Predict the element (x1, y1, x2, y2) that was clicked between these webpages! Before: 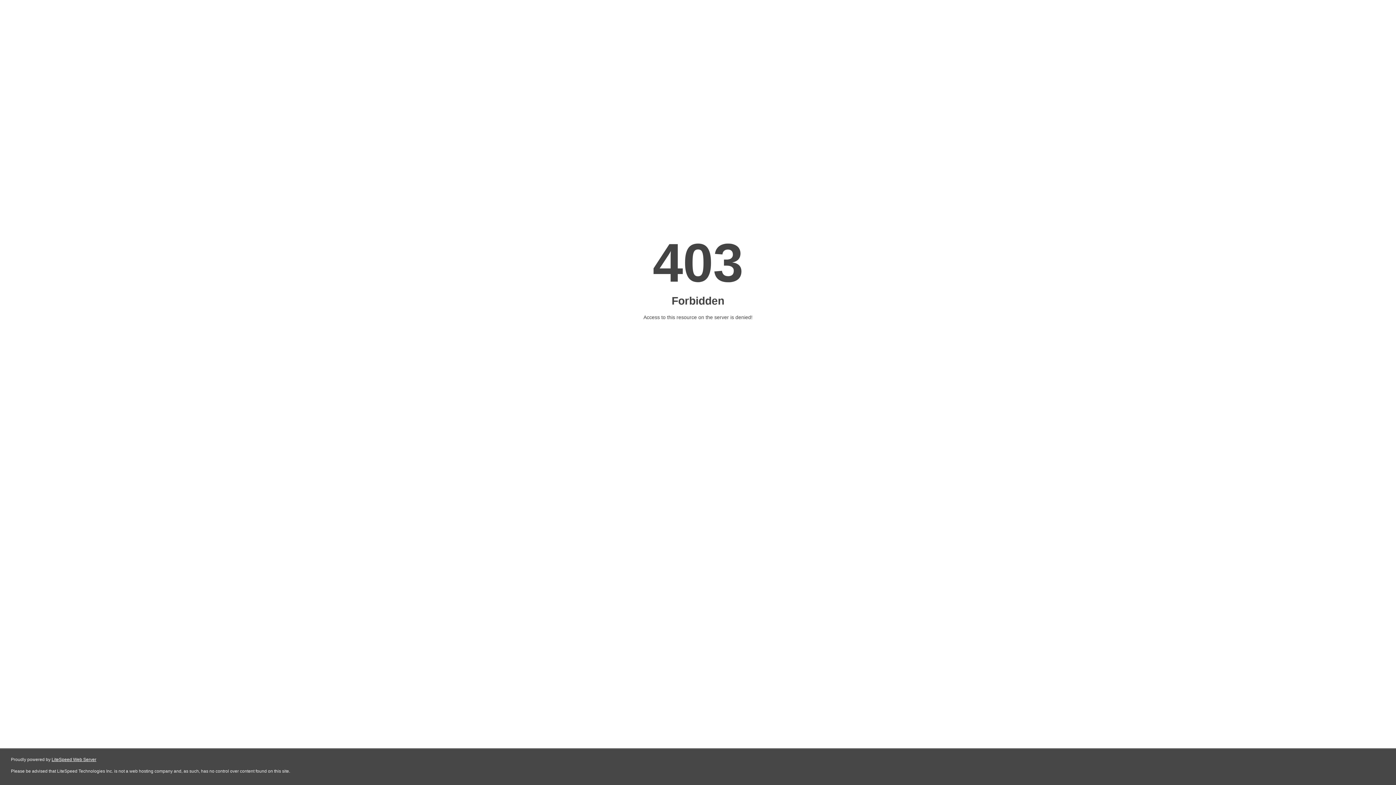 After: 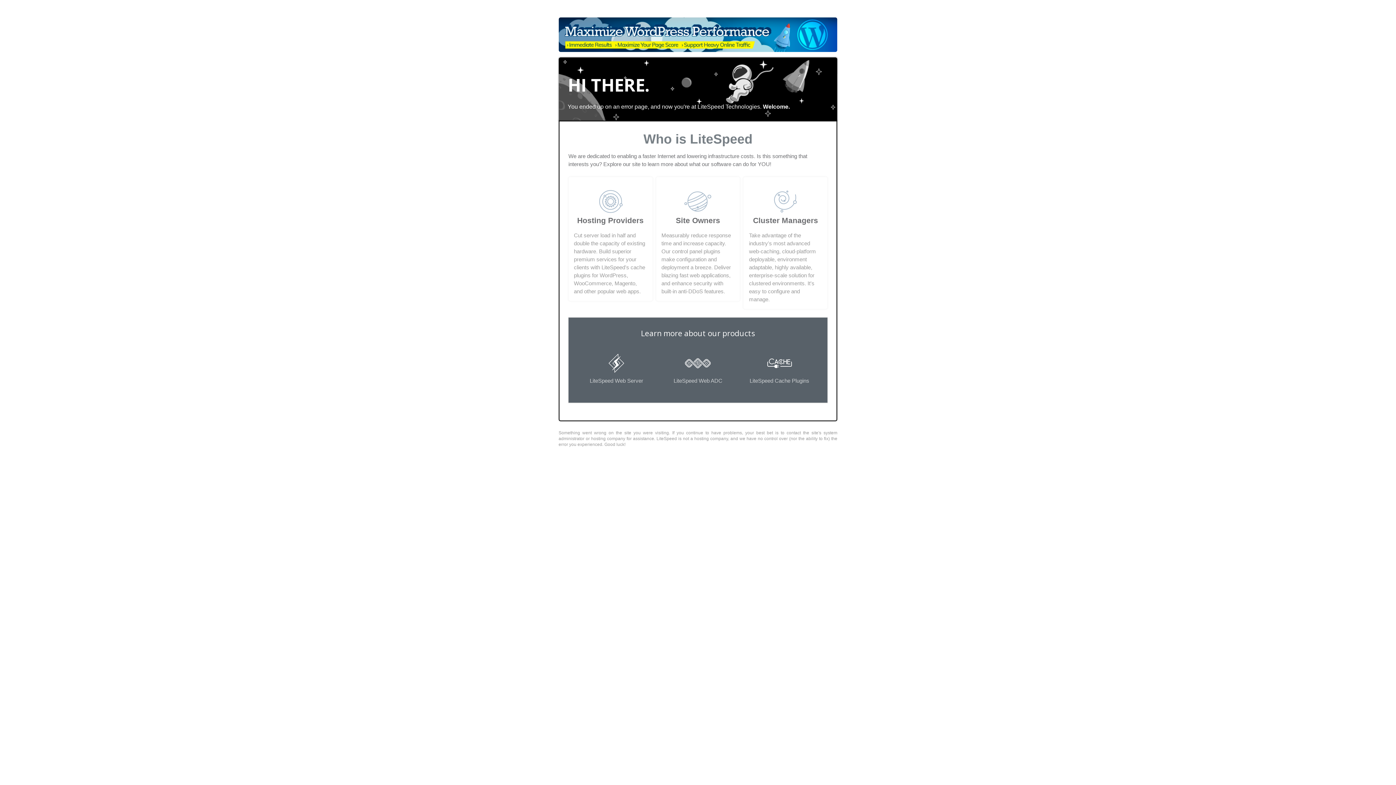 Action: label: LiteSpeed Web Server bbox: (51, 757, 96, 762)